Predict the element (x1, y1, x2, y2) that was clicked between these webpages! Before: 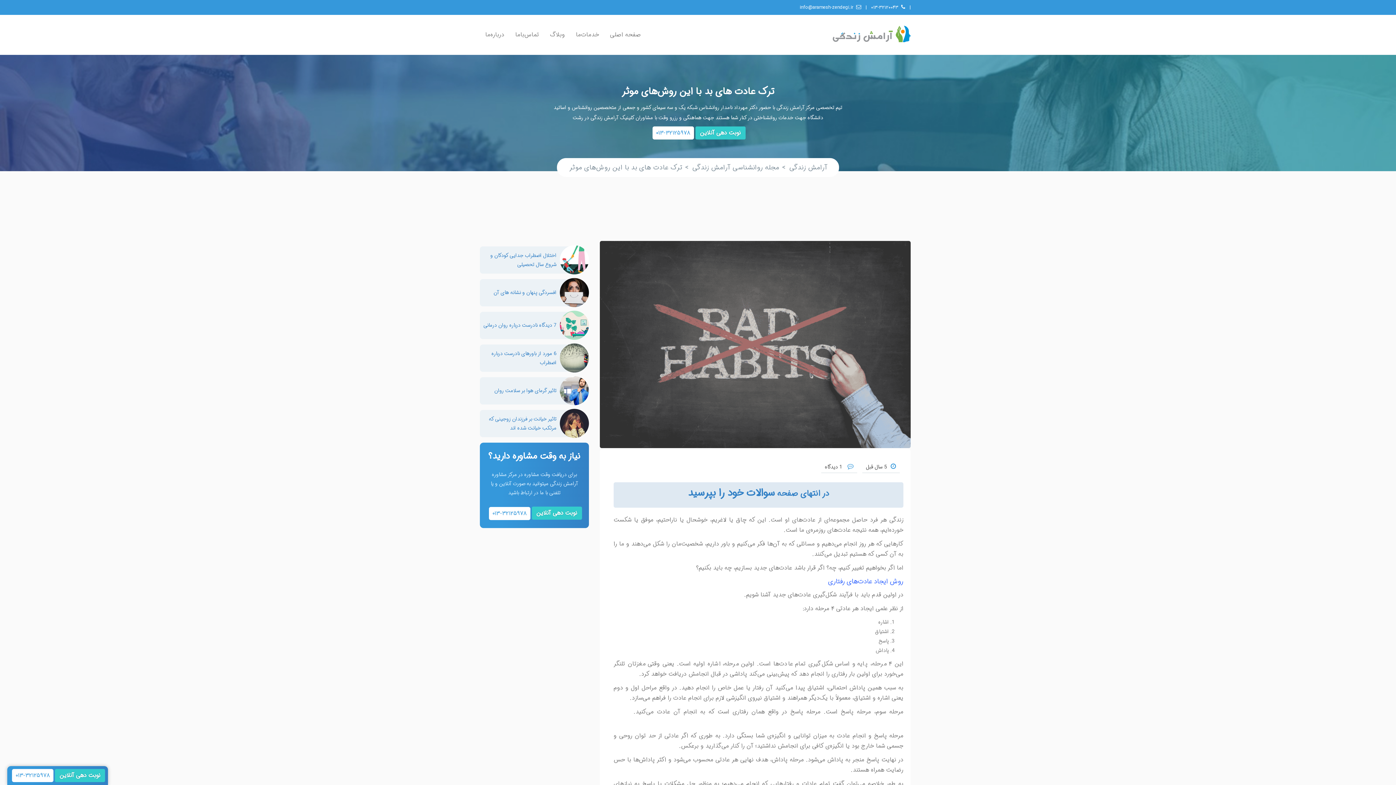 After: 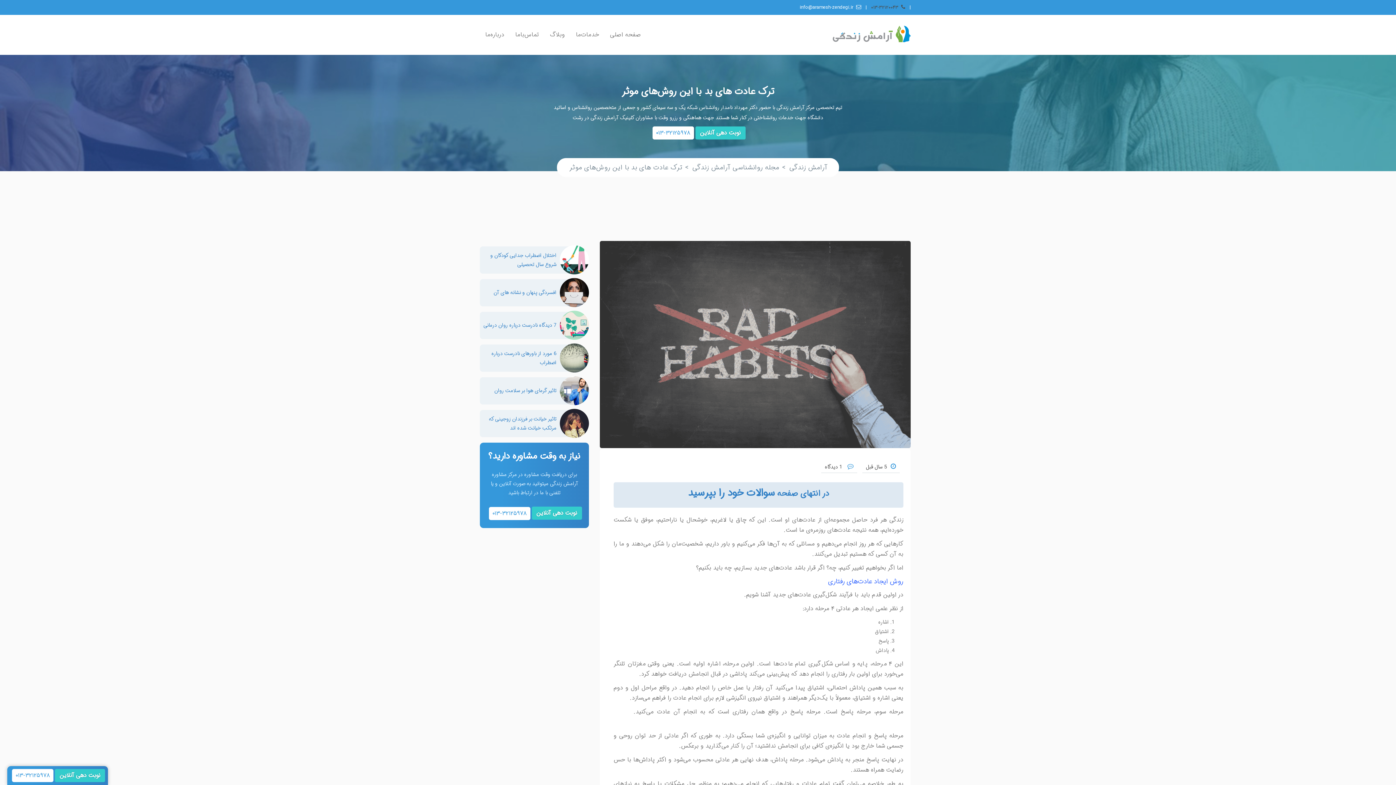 Action: bbox: (871, 3, 910, 11) label: ۰۱۳-۳۲۱۲۰۰۴۳